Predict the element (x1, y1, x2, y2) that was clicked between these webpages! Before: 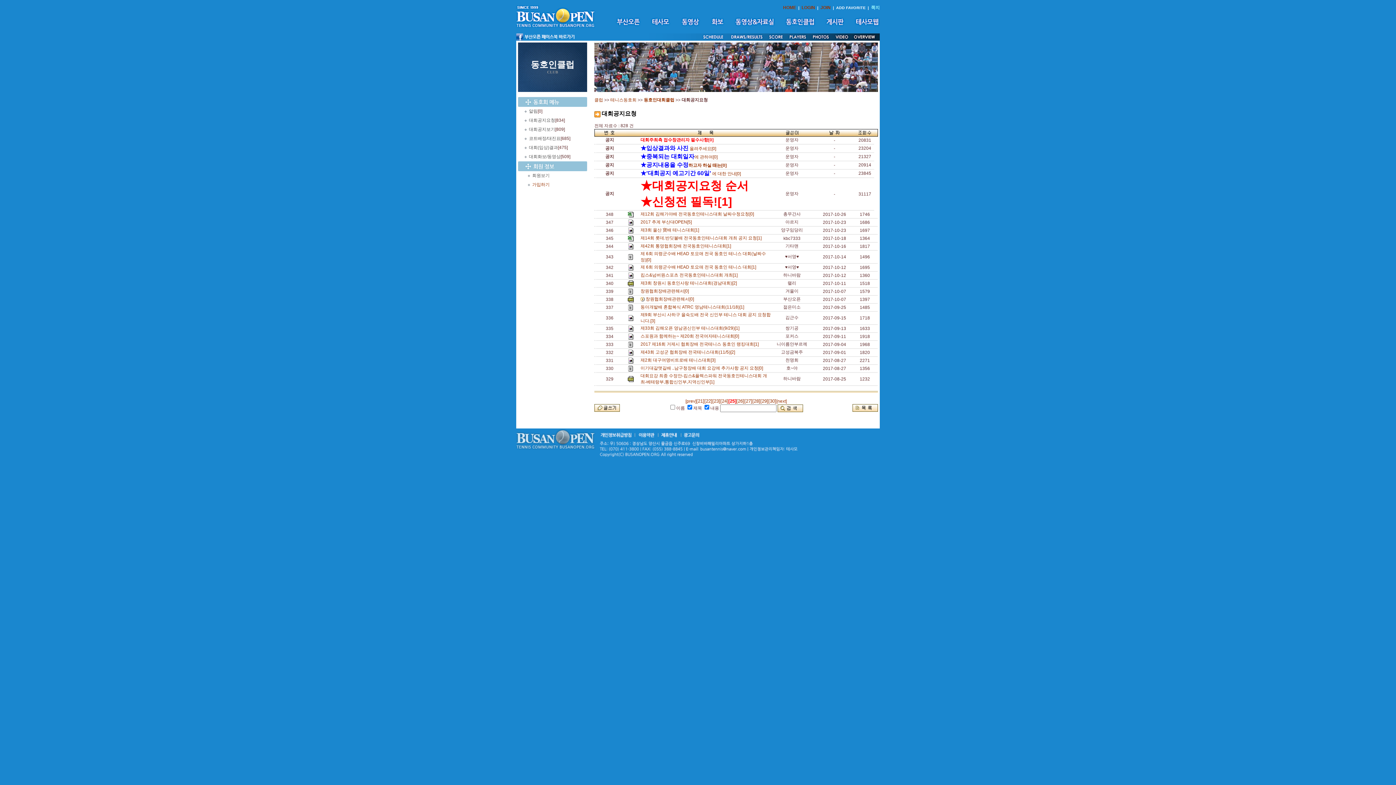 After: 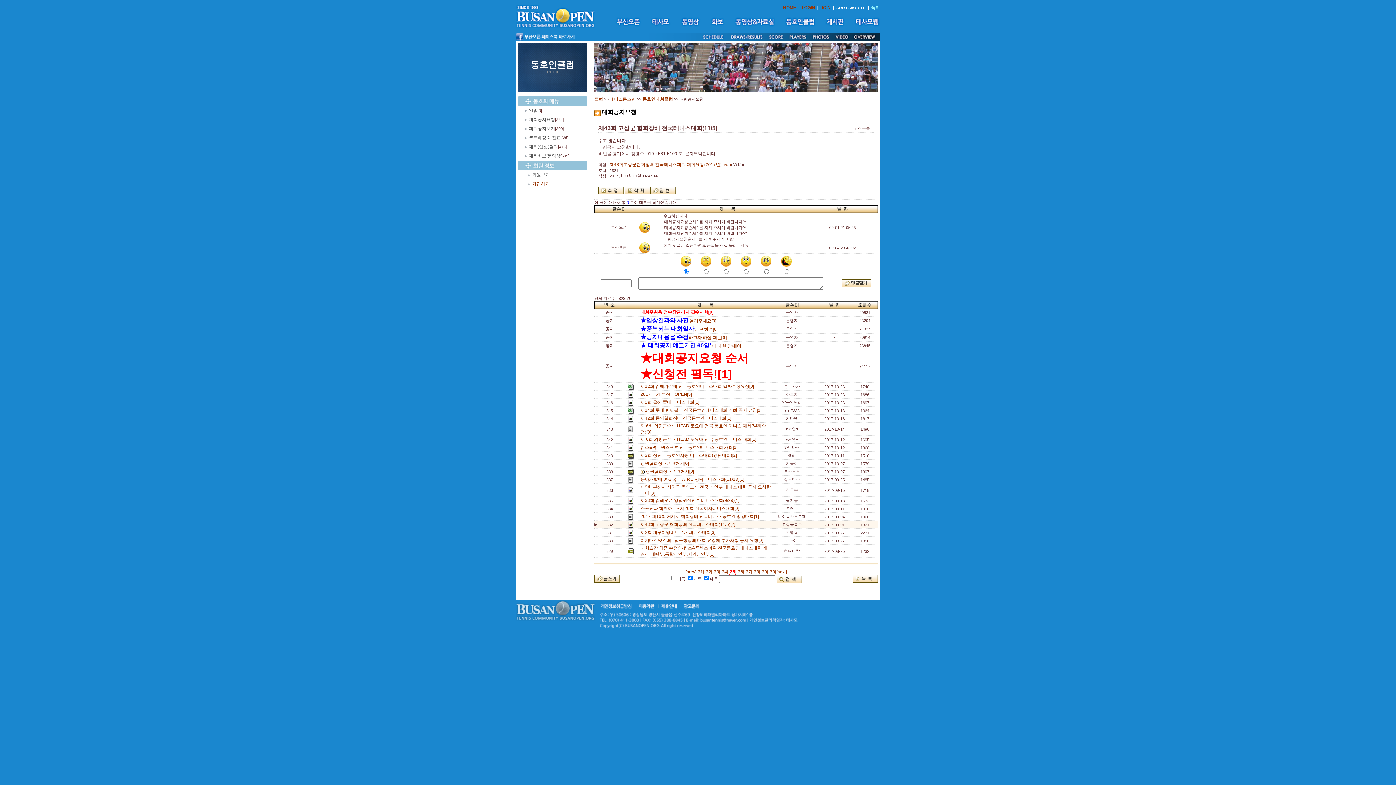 Action: label: 제43회 고성군 협회장배 전국테니스대회(11/5)[2]   bbox: (640, 349, 737, 354)